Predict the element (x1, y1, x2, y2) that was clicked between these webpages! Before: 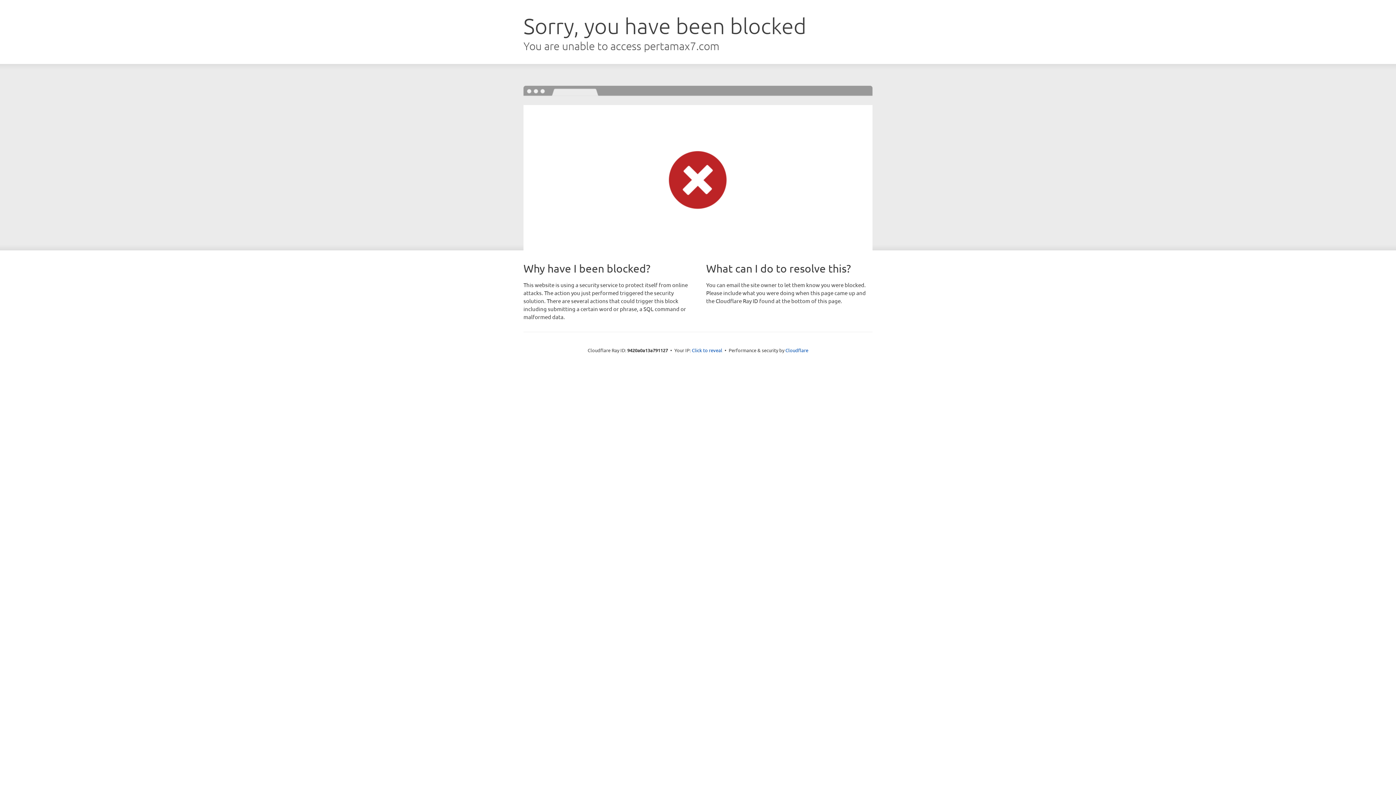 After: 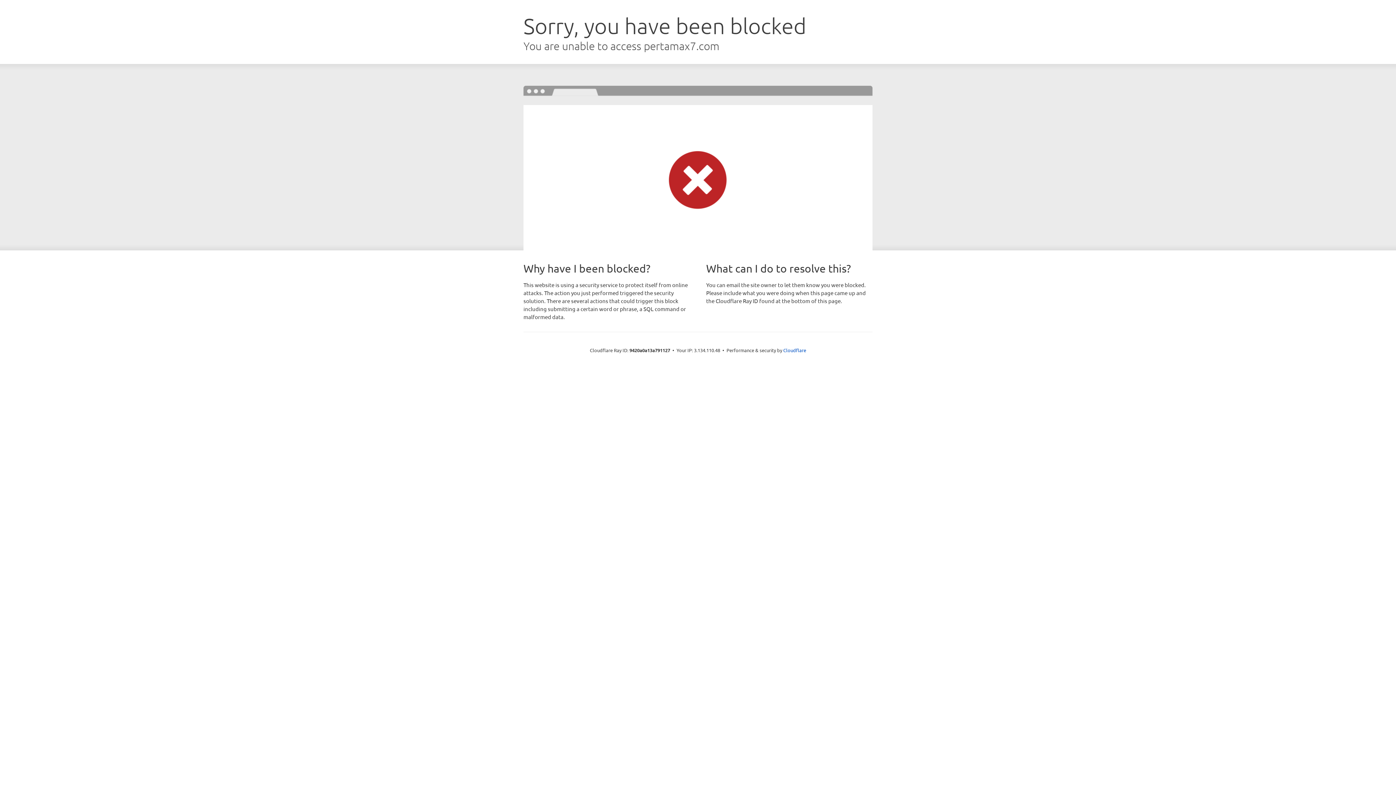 Action: bbox: (692, 346, 722, 353) label: Click to reveal